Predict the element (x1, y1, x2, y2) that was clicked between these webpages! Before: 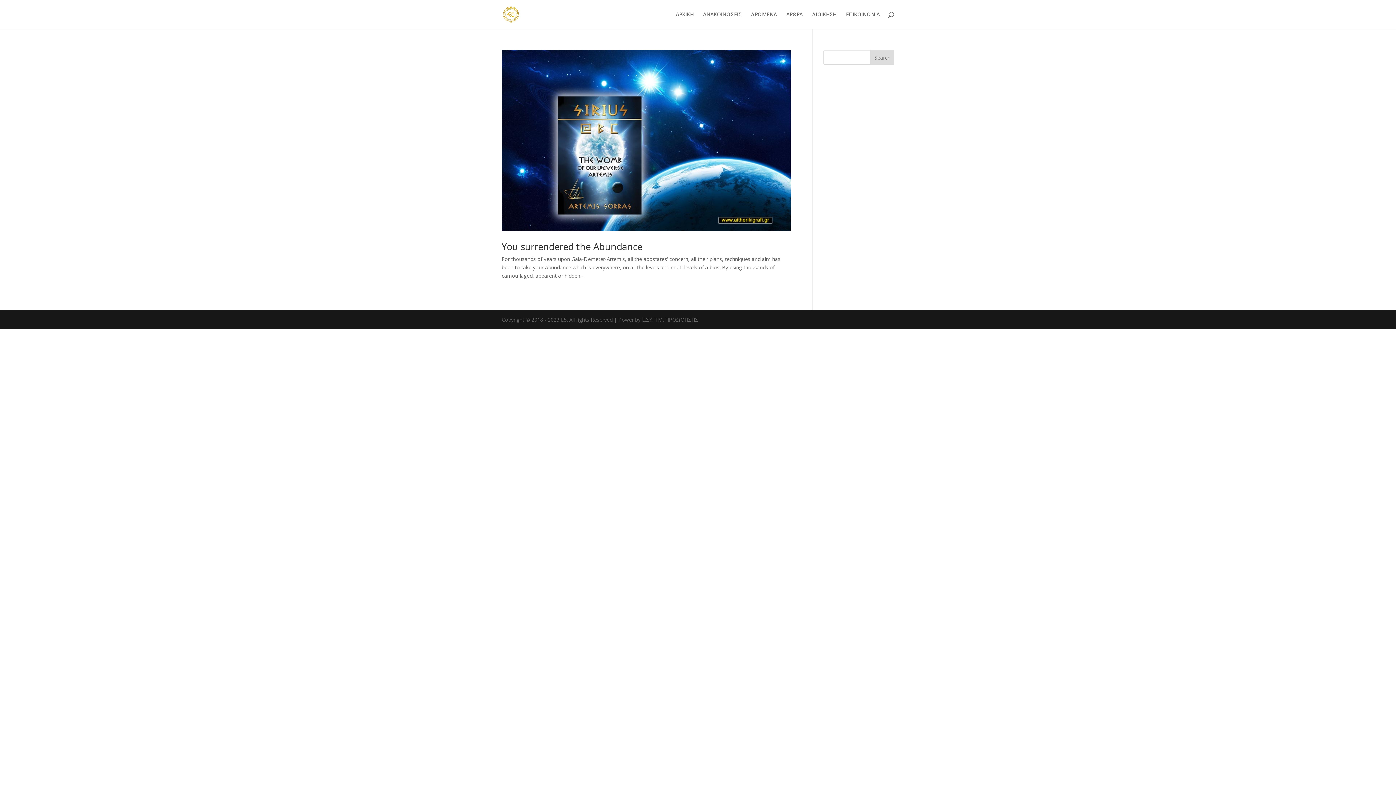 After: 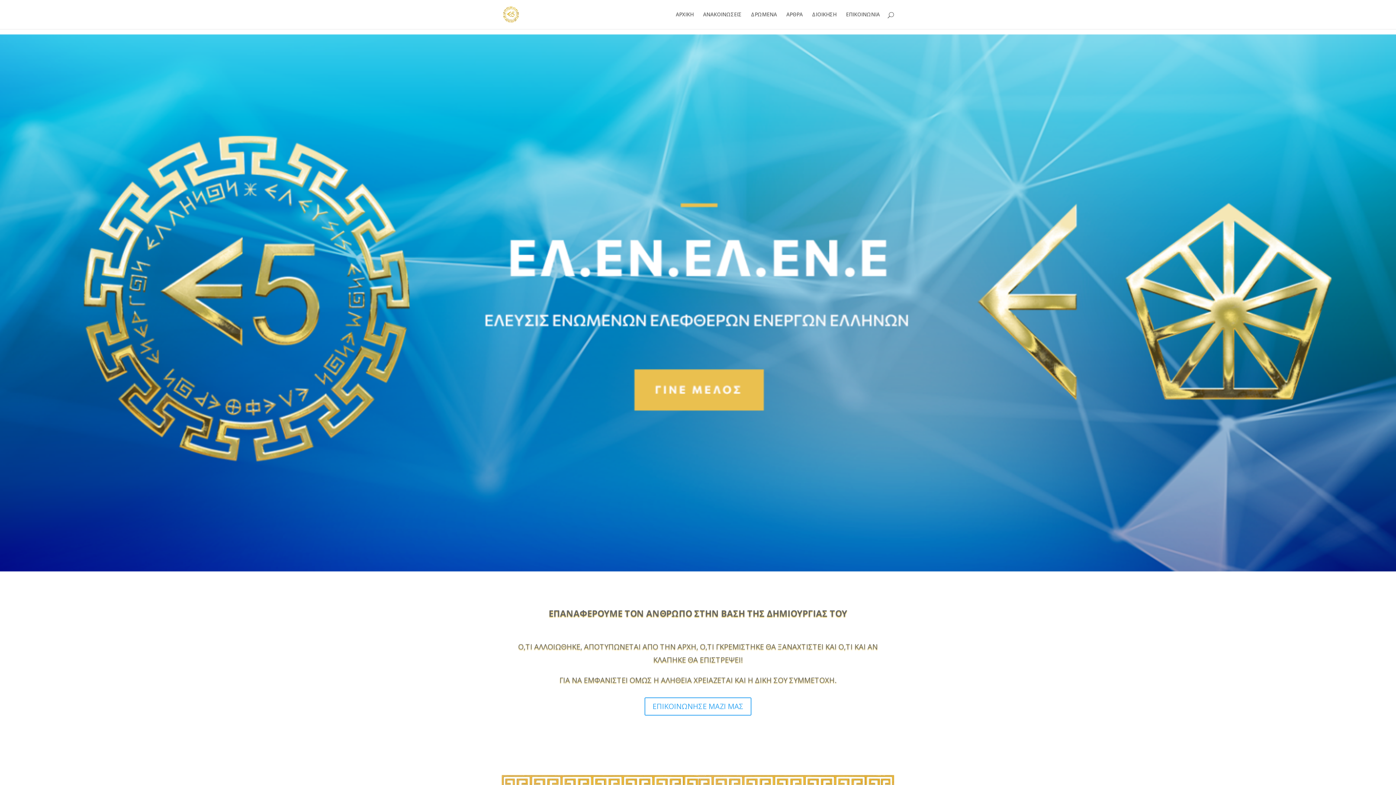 Action: bbox: (676, 12, 693, 29) label: ΑΡΧΙΚΗ